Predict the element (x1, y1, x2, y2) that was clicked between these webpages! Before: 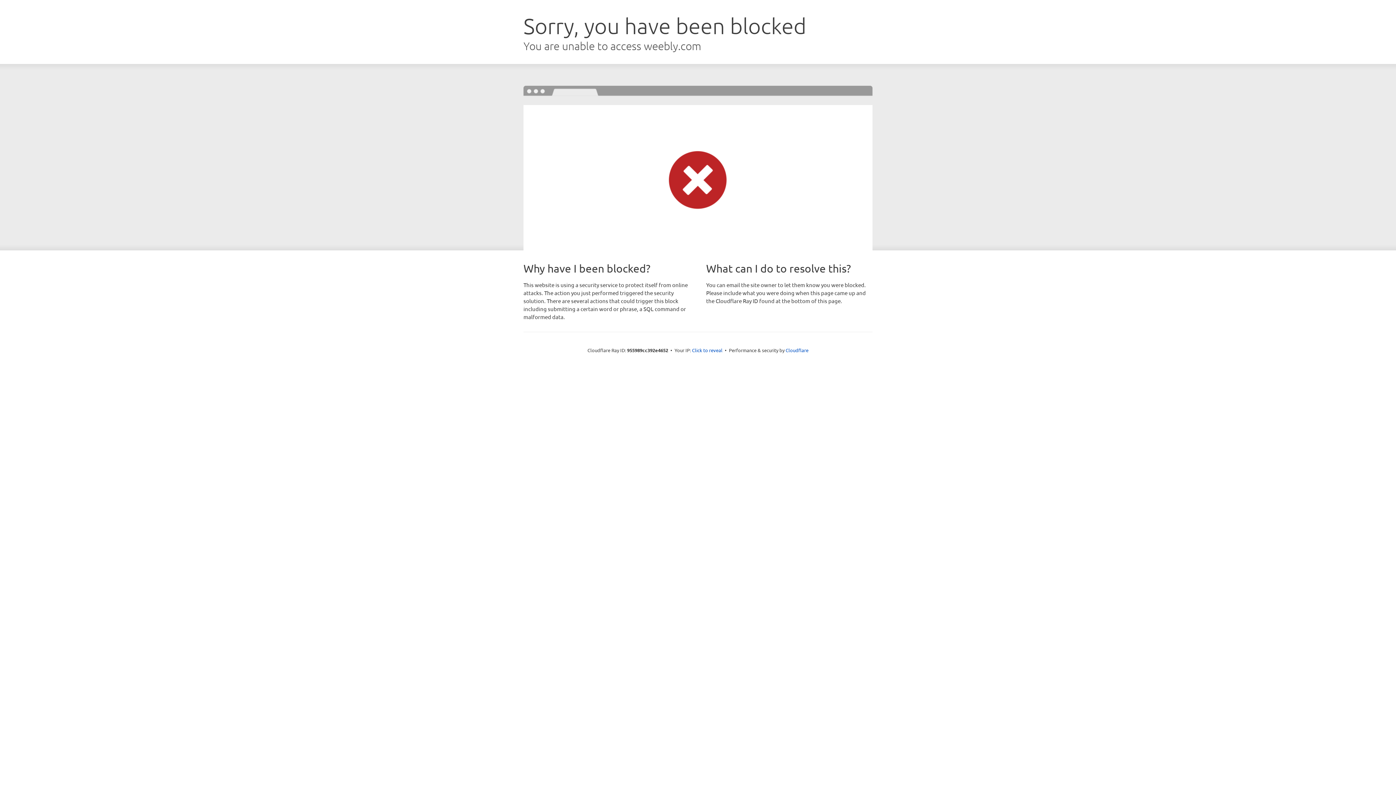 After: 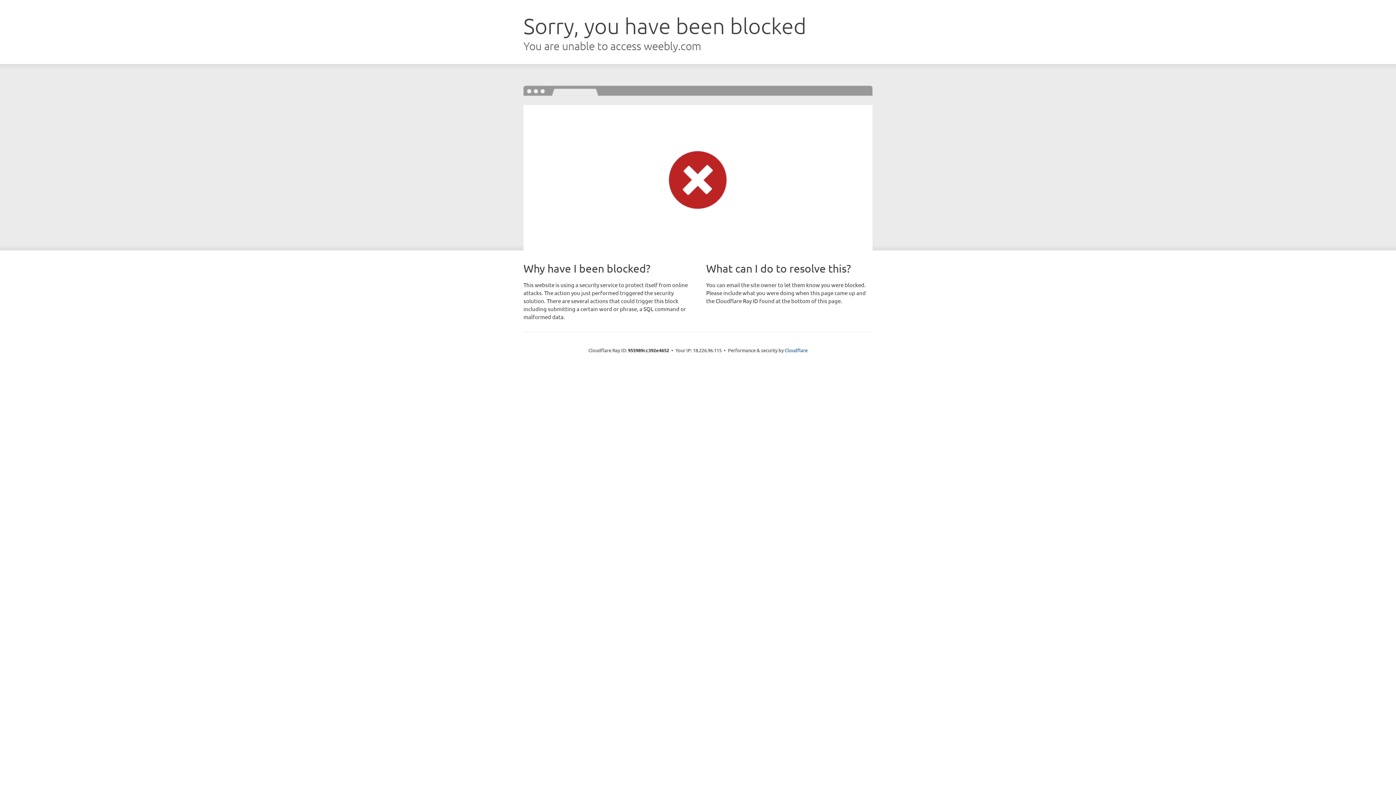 Action: label: Click to reveal bbox: (692, 346, 722, 353)